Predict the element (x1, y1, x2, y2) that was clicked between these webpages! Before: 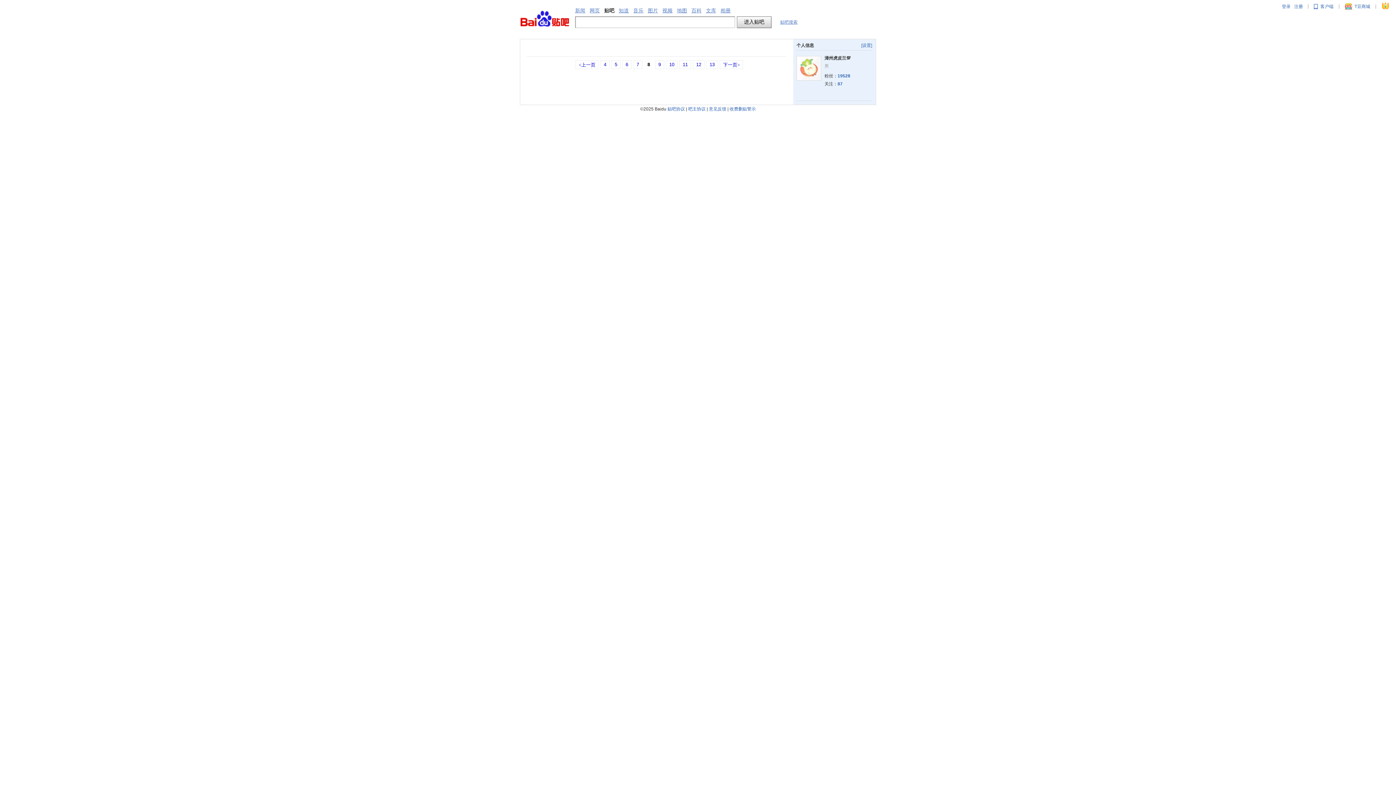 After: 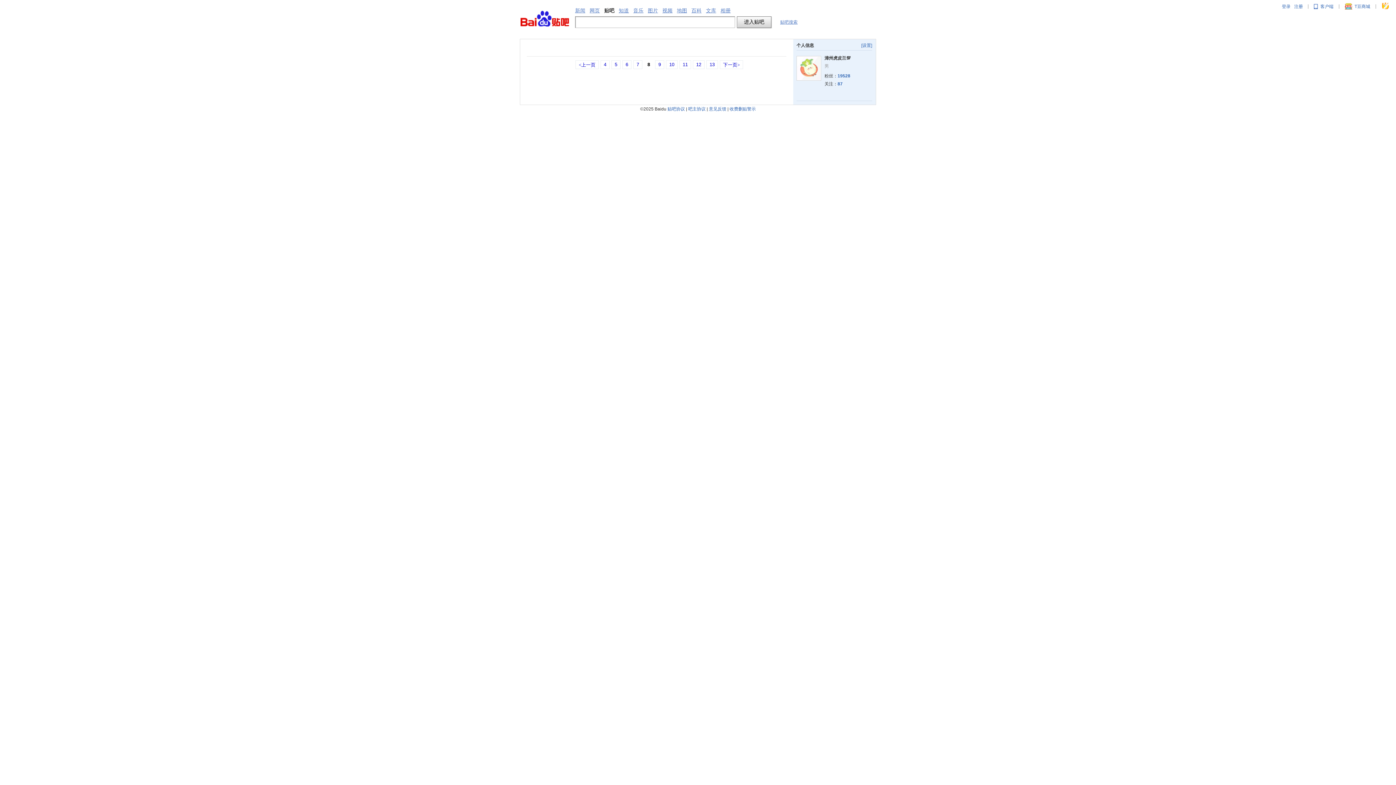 Action: bbox: (709, 106, 726, 111) label: 意见反馈